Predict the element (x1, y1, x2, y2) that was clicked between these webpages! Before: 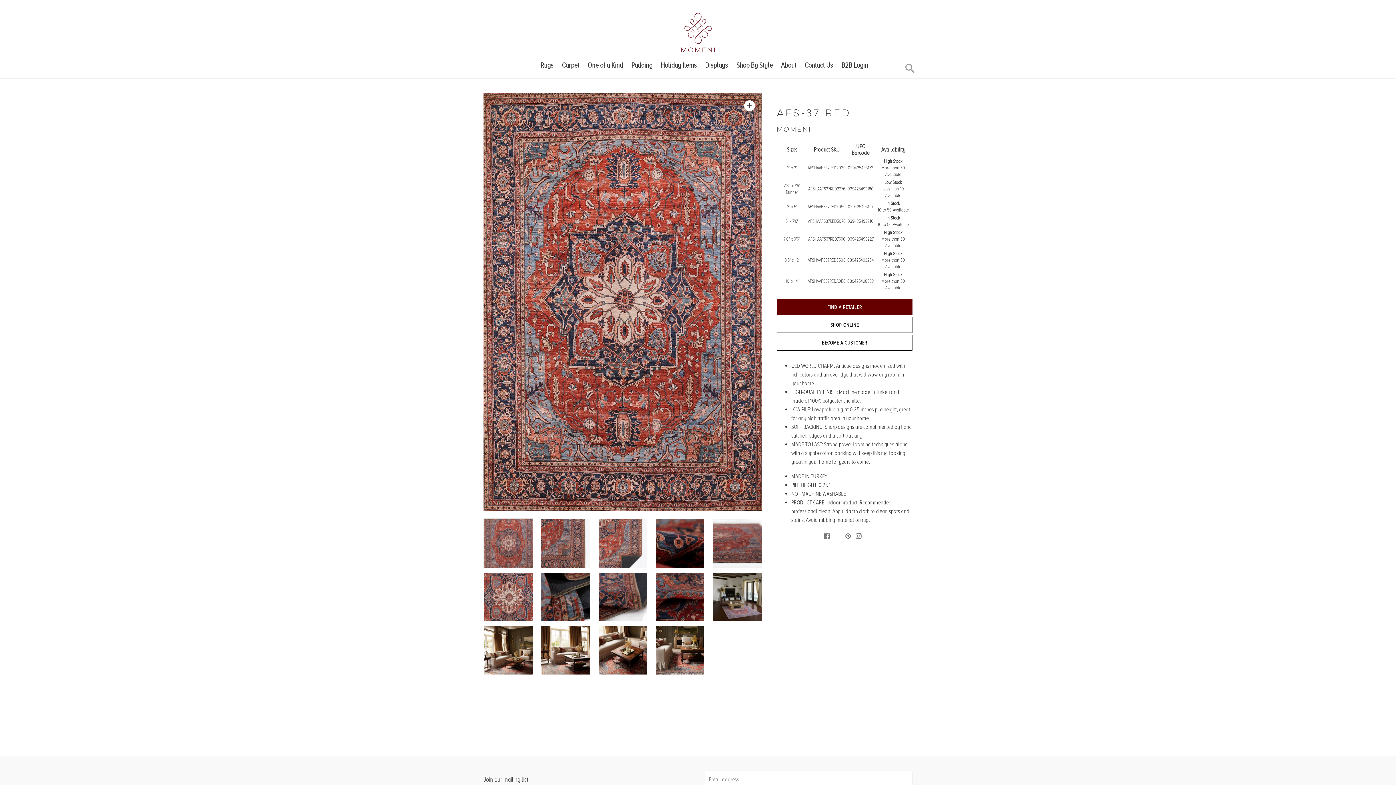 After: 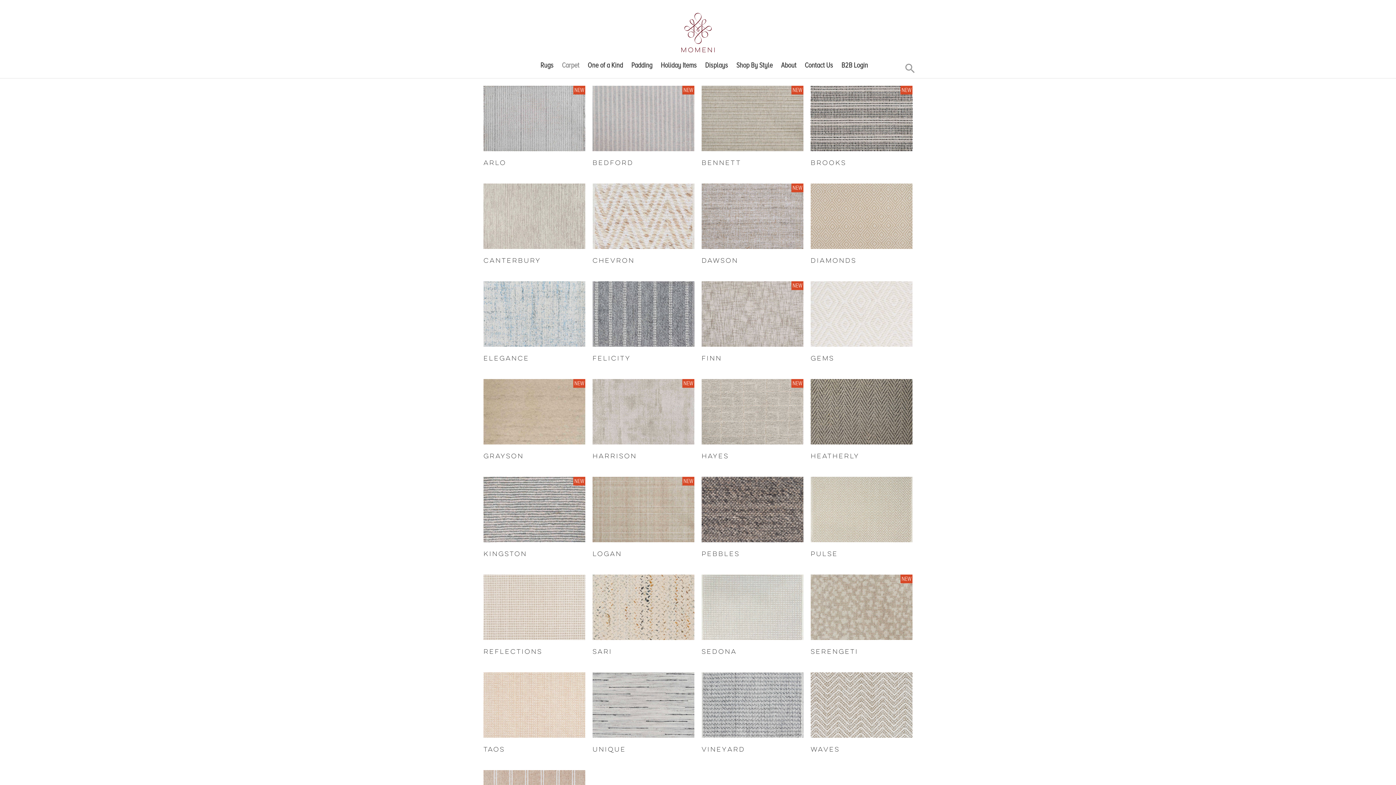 Action: bbox: (562, 61, 579, 69) label: Carpet